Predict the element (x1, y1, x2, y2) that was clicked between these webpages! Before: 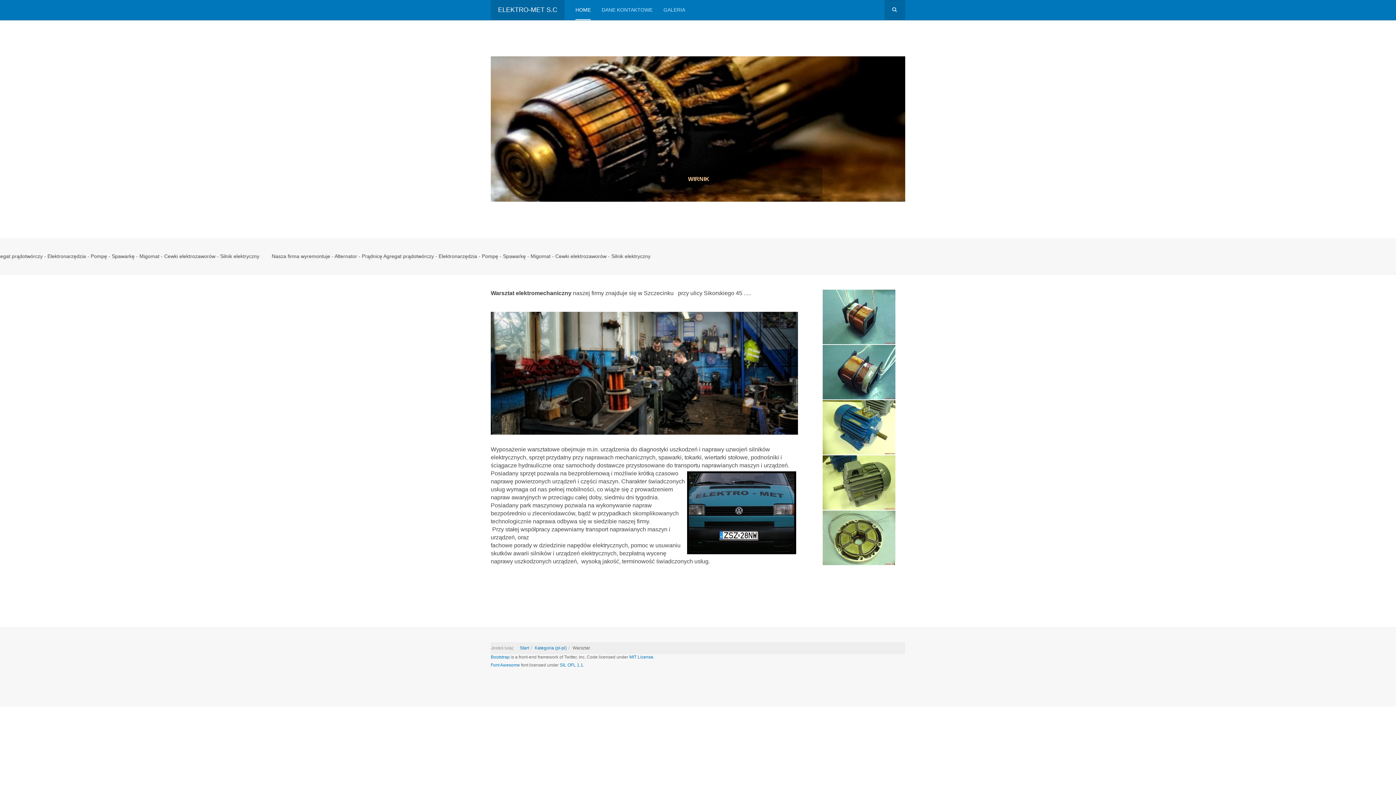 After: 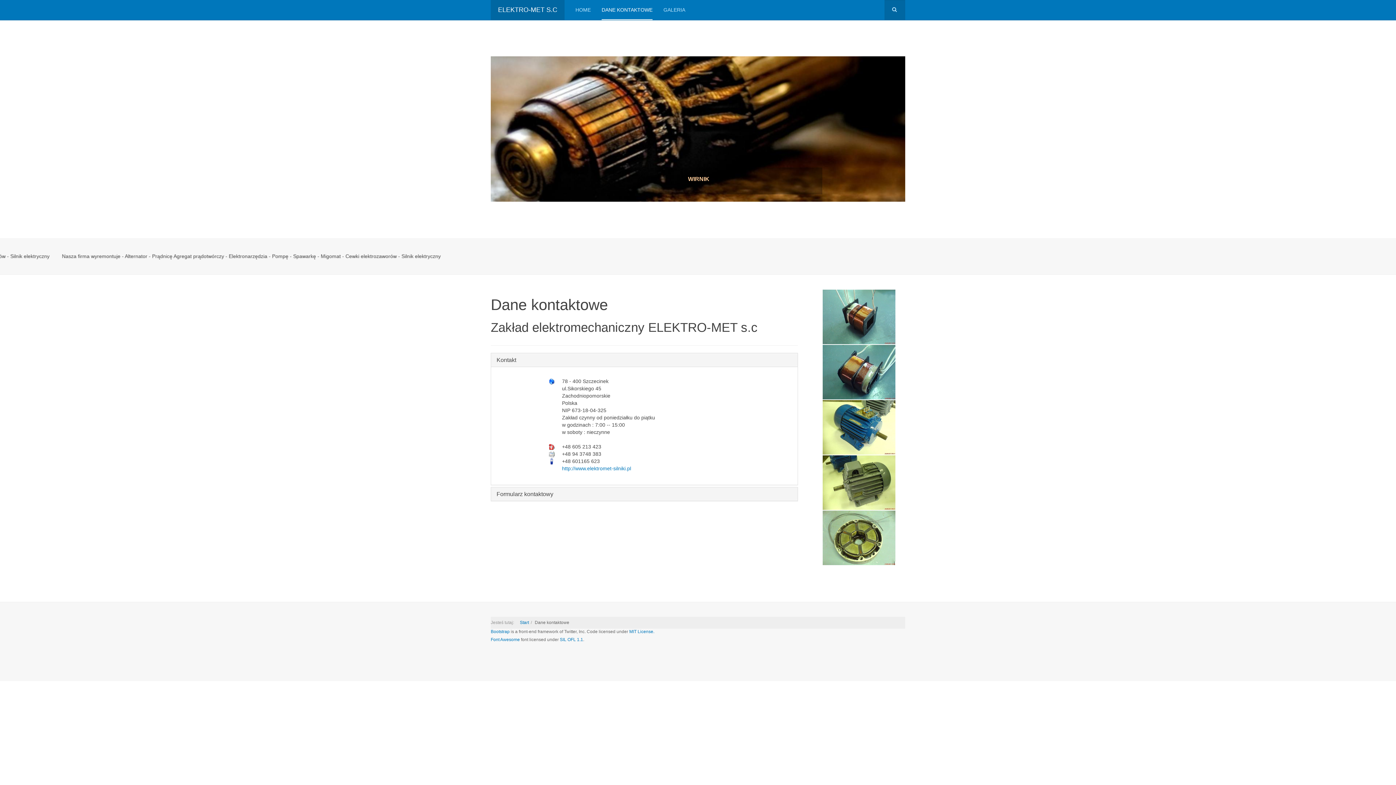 Action: bbox: (601, 0, 652, 20) label: DANE KONTAKTOWE